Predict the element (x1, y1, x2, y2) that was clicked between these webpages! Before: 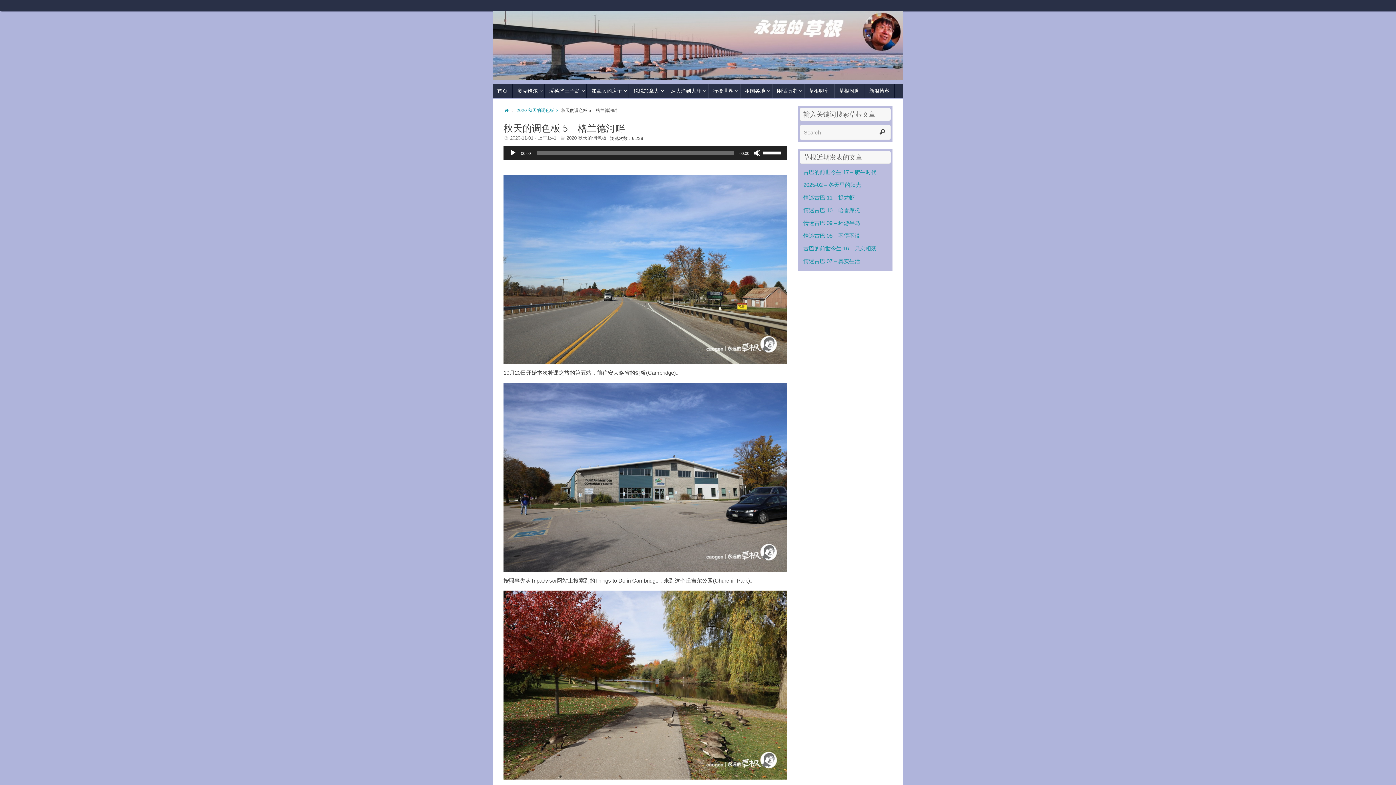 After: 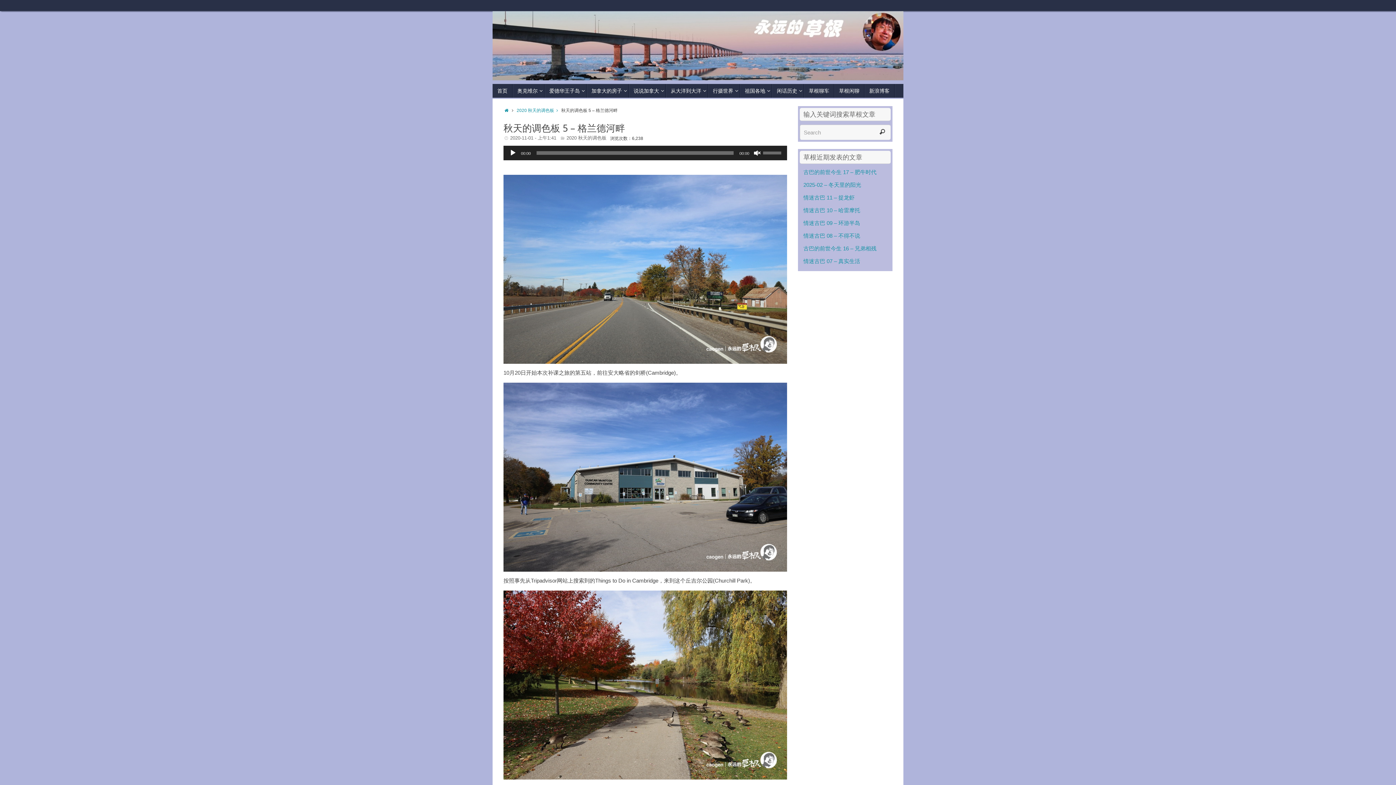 Action: bbox: (753, 149, 761, 156) label: 静音